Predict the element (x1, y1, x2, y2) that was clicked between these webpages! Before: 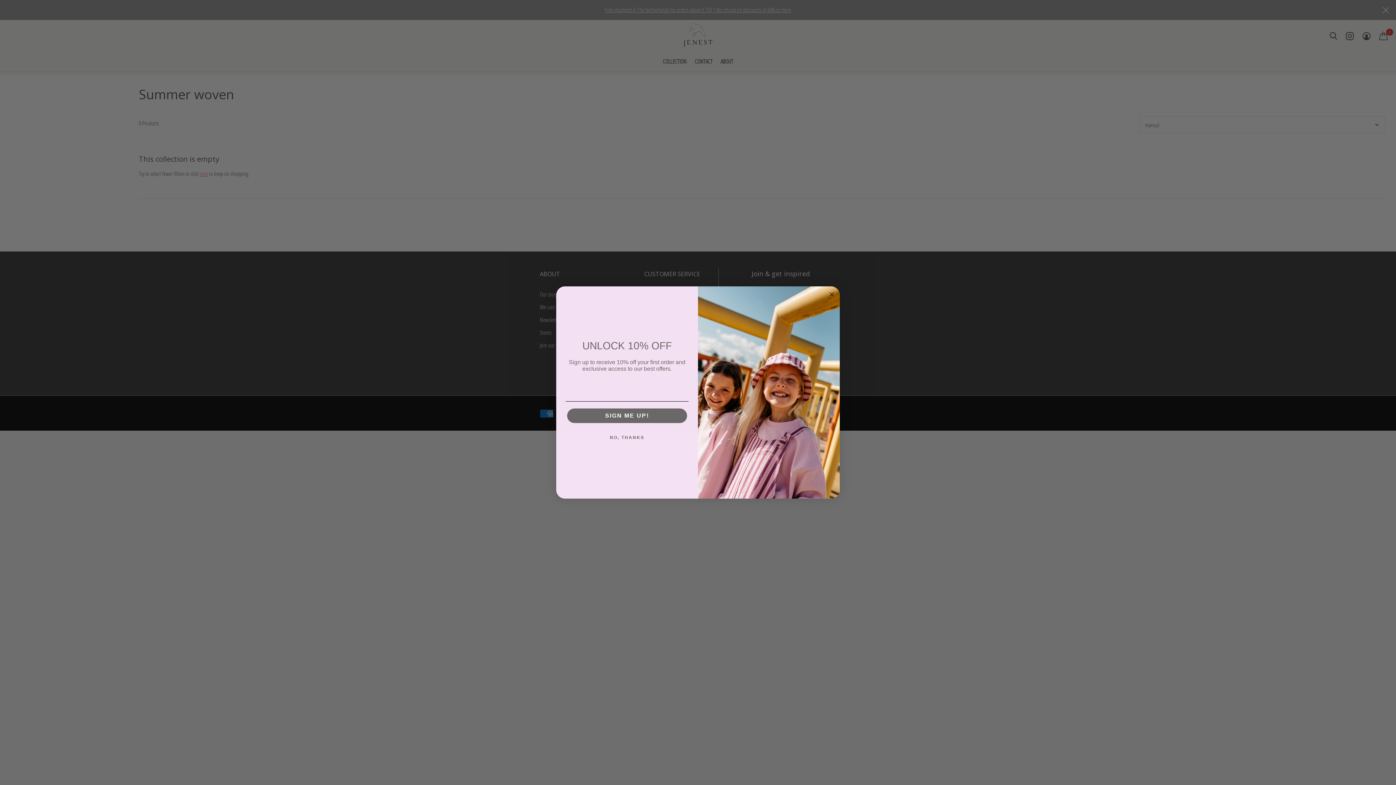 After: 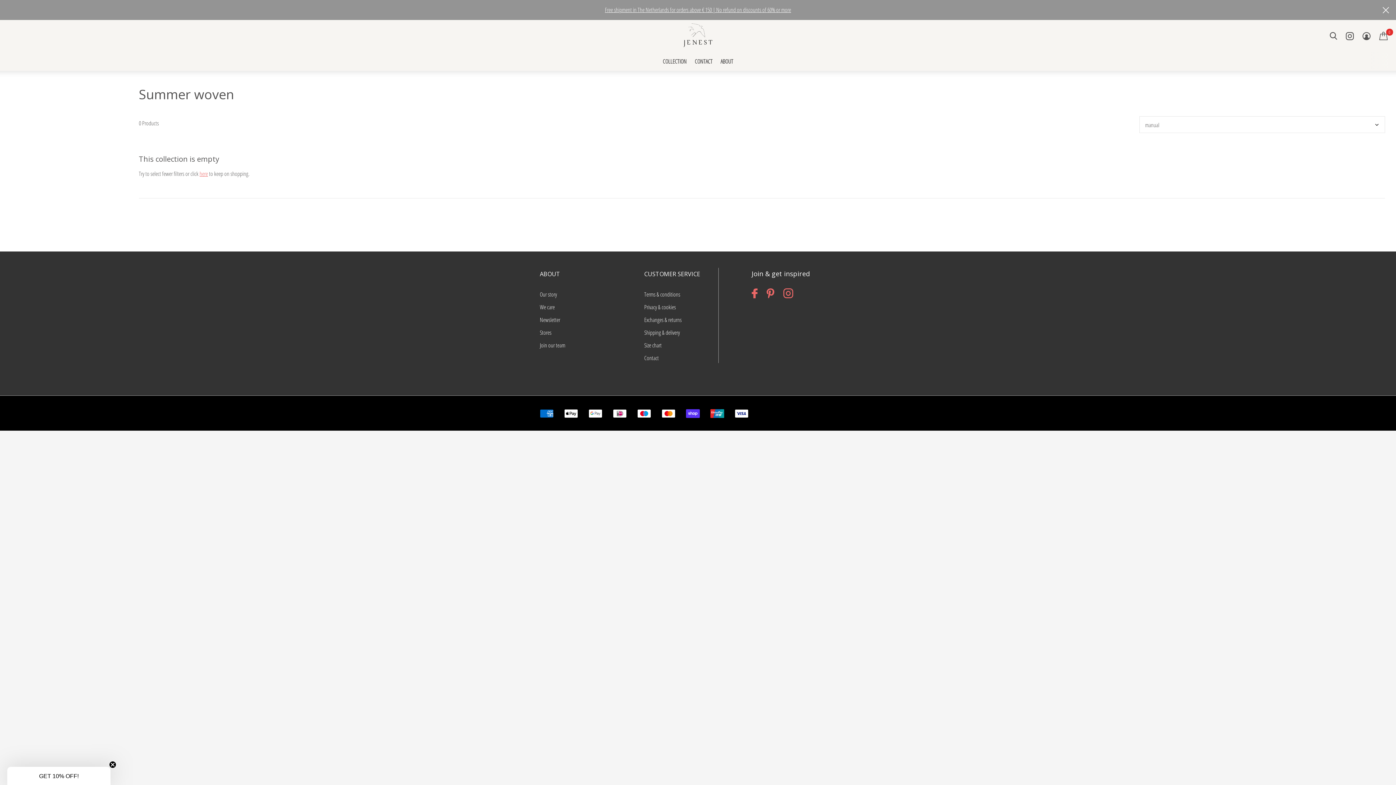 Action: label: Close dialog bbox: (827, 290, 836, 298)